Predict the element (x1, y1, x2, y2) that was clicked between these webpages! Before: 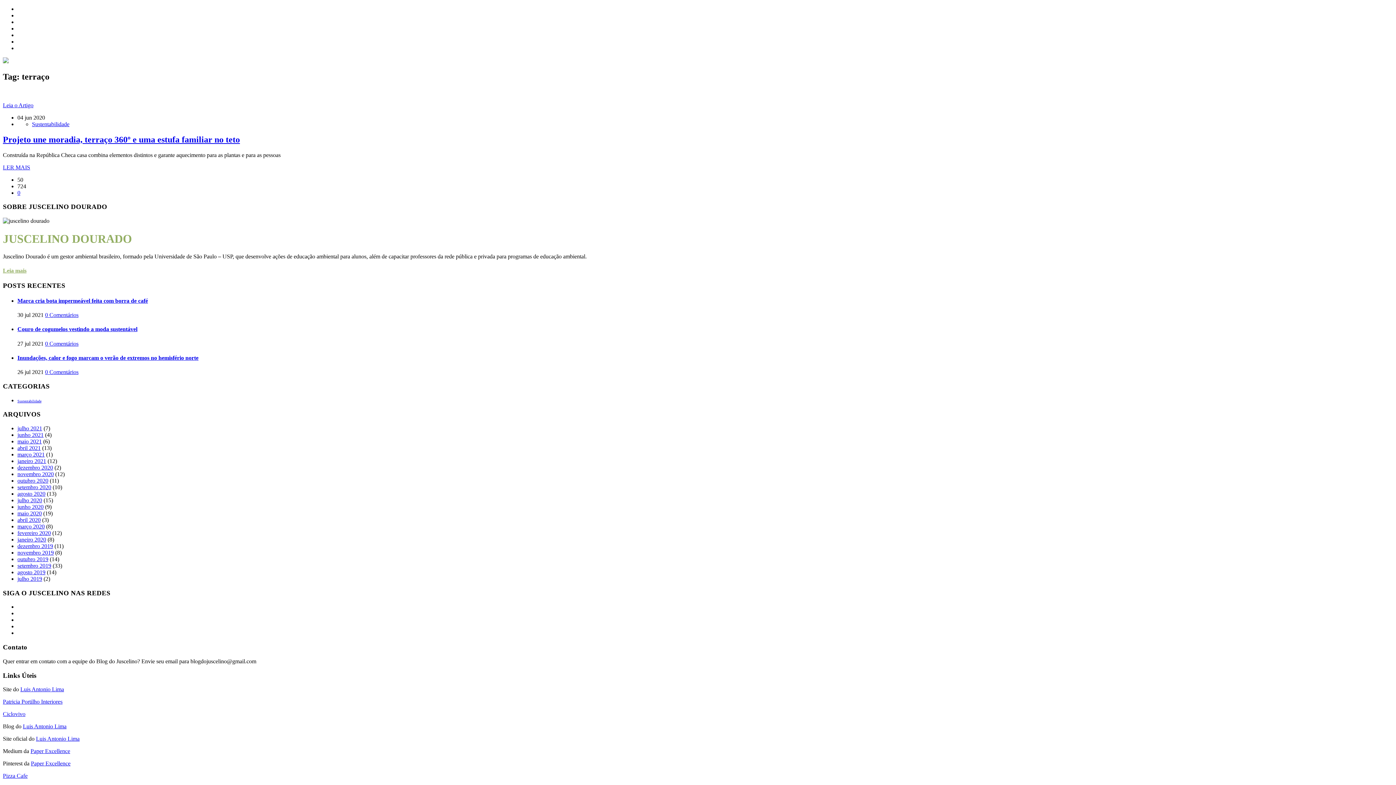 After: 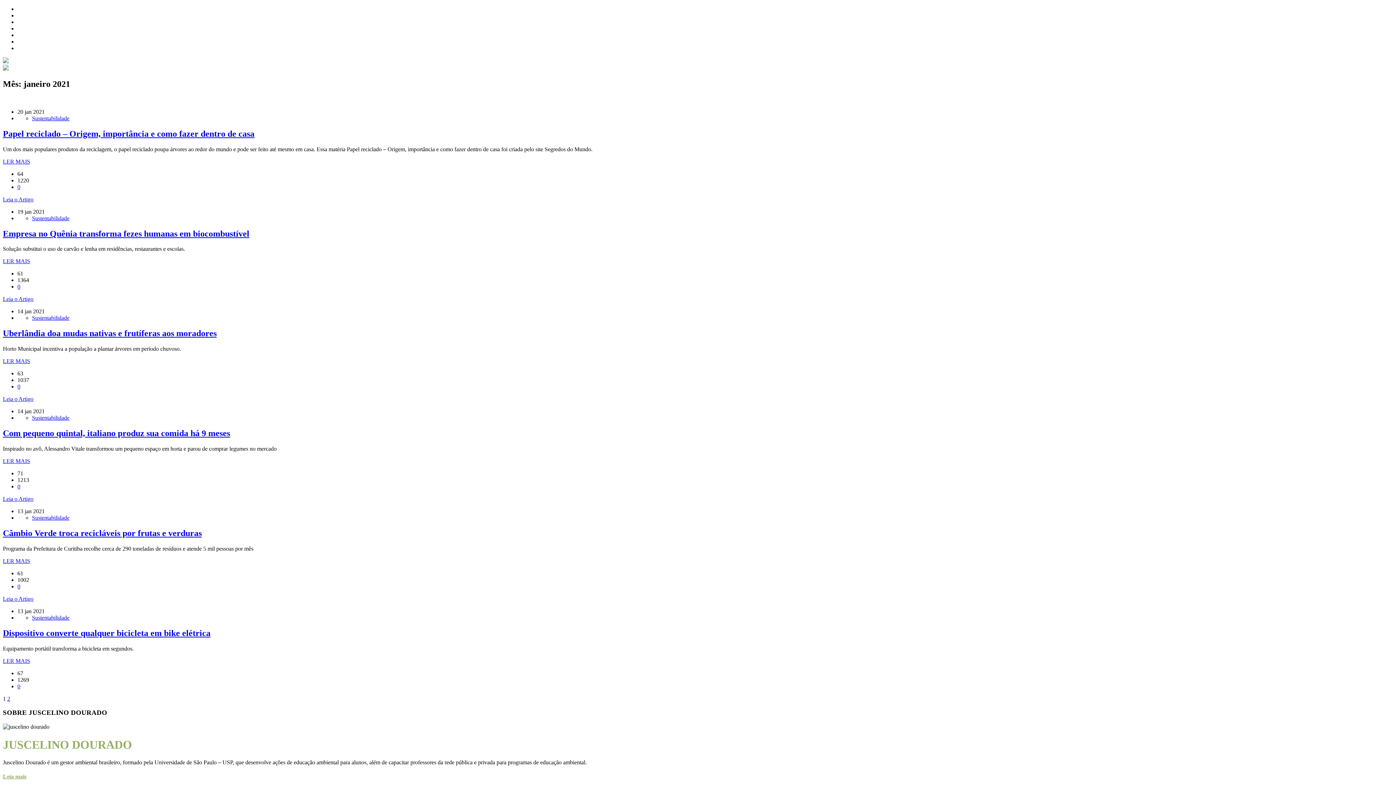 Action: label: janeiro 2021 bbox: (17, 458, 46, 464)